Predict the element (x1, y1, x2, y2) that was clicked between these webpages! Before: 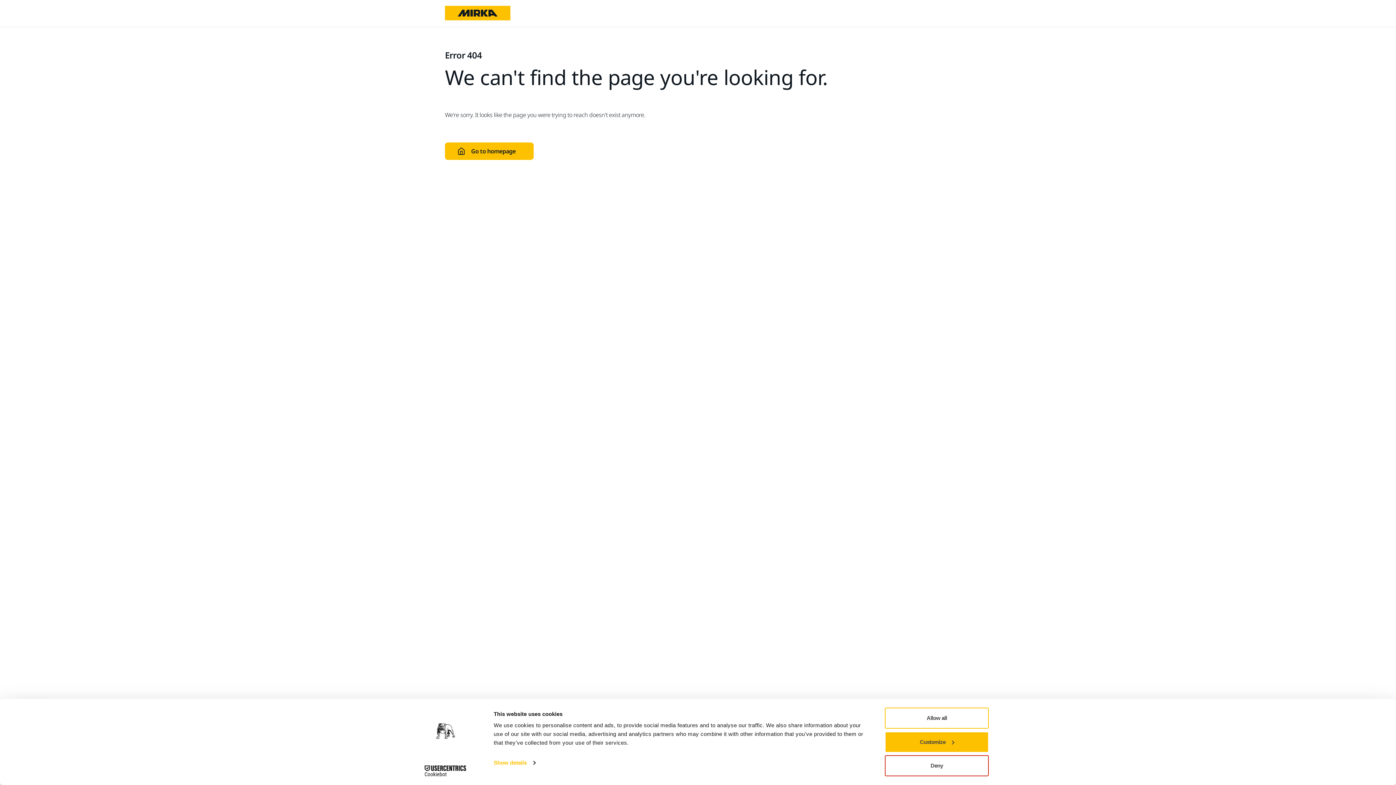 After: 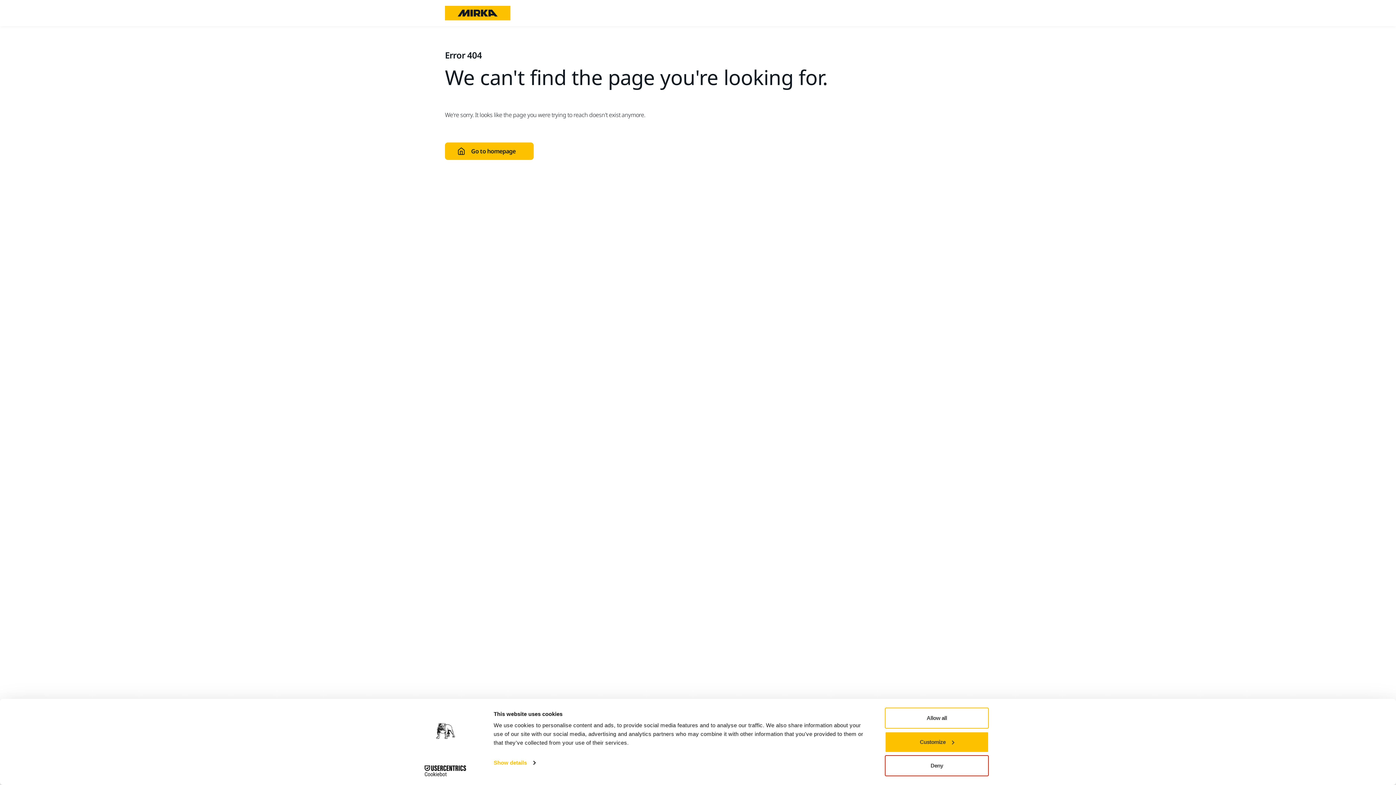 Action: label: Cookiebot - opens in a new window bbox: (413, 765, 477, 776)